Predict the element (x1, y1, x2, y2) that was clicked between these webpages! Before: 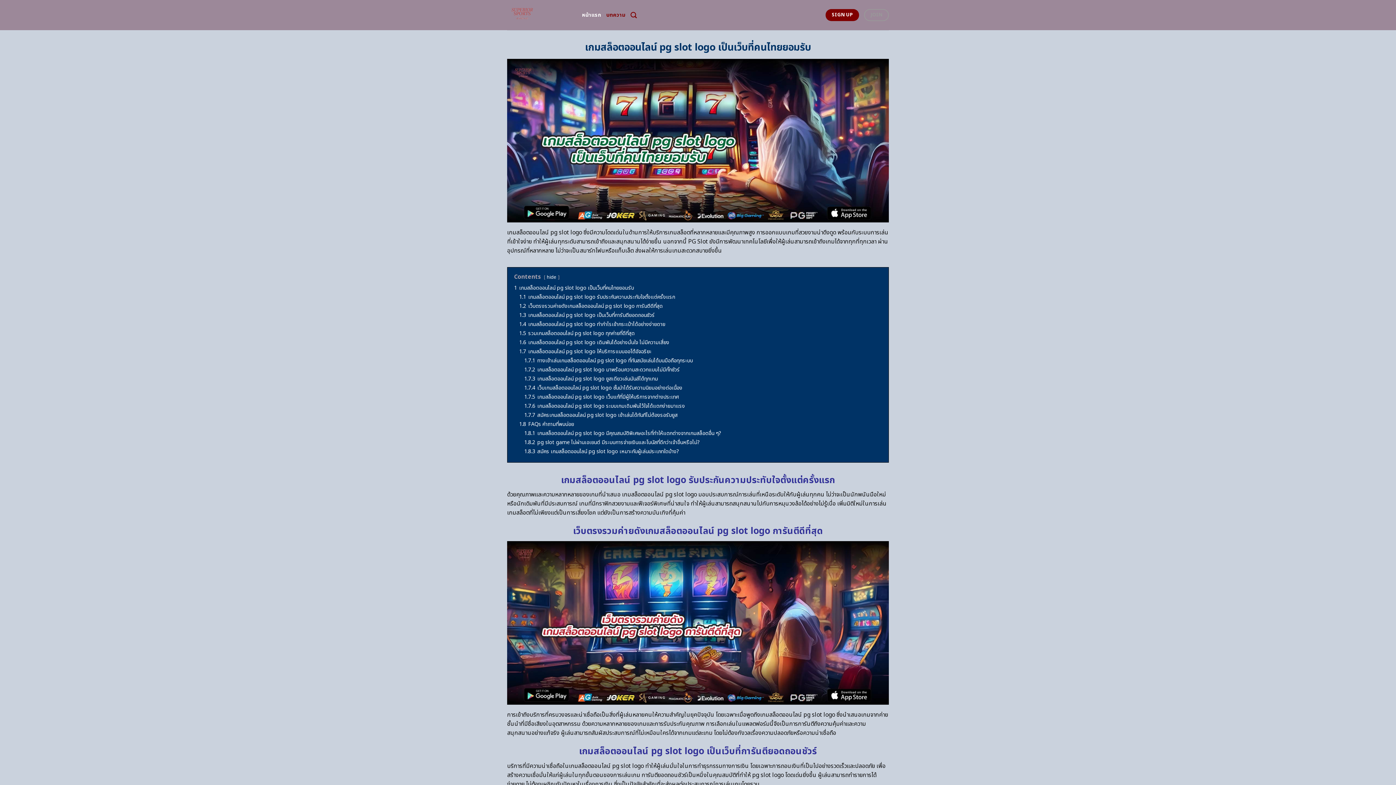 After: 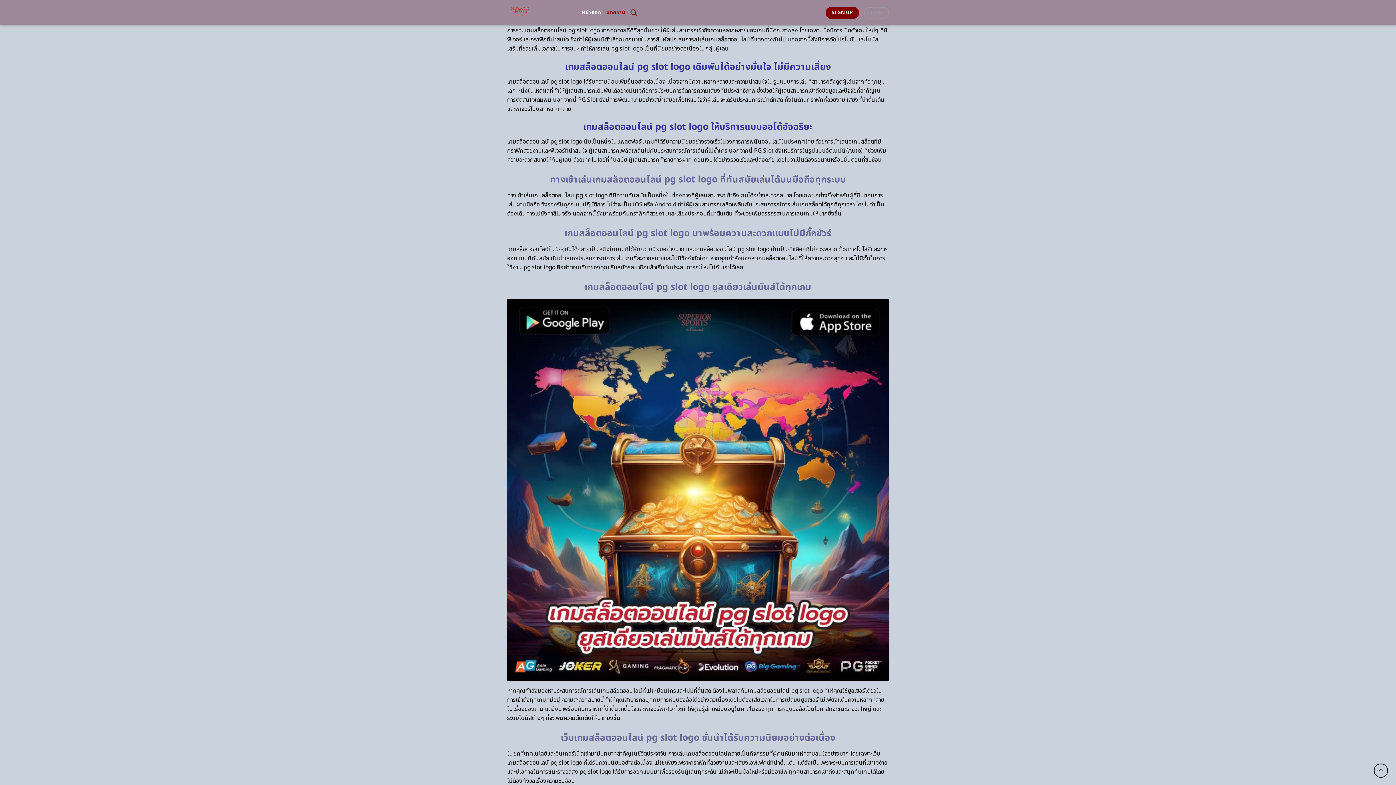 Action: bbox: (519, 329, 634, 337) label: 1.5 รวมเกมสล็อตออนไลน์ pg slot logo ทุกค่ายที่ดีที่สุด